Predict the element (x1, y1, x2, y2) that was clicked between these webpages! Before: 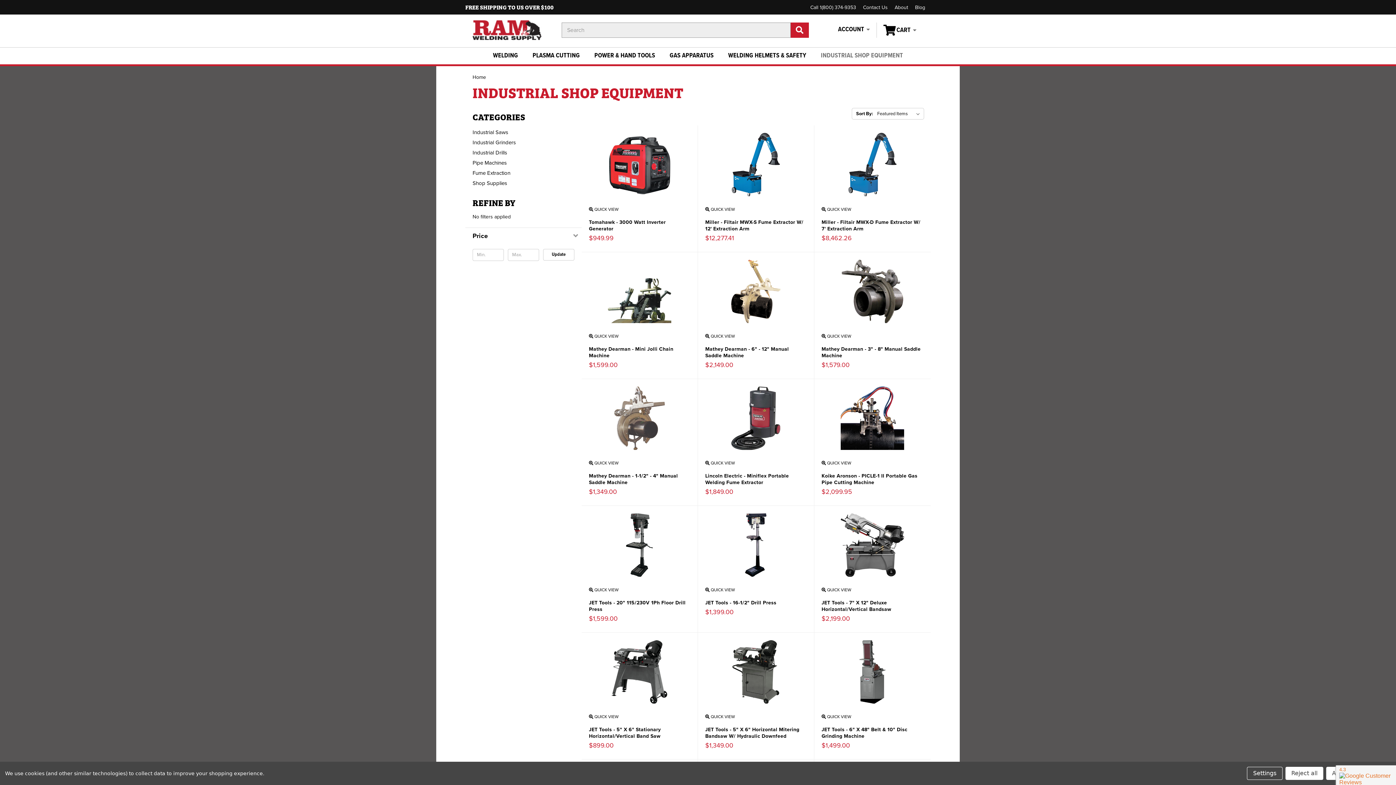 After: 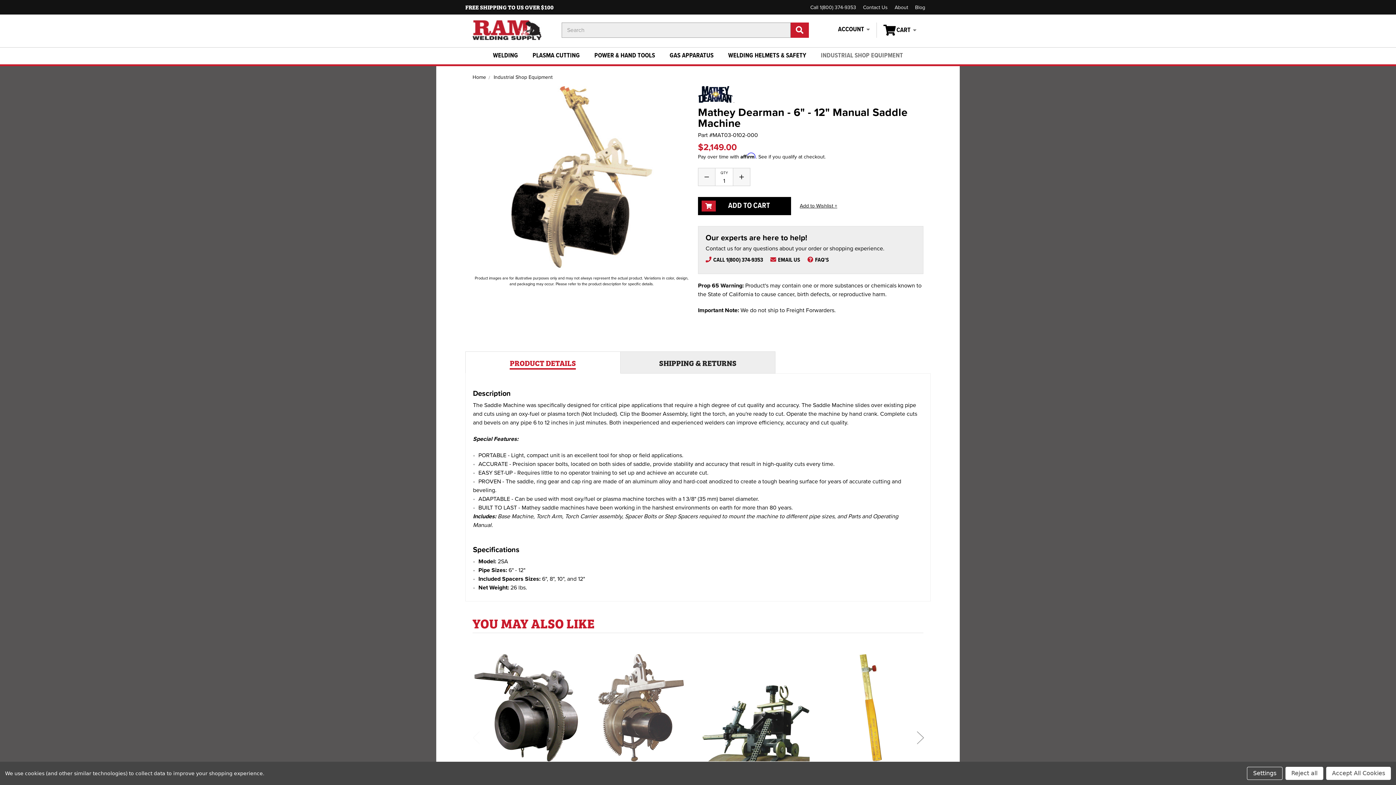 Action: bbox: (724, 259, 787, 343)